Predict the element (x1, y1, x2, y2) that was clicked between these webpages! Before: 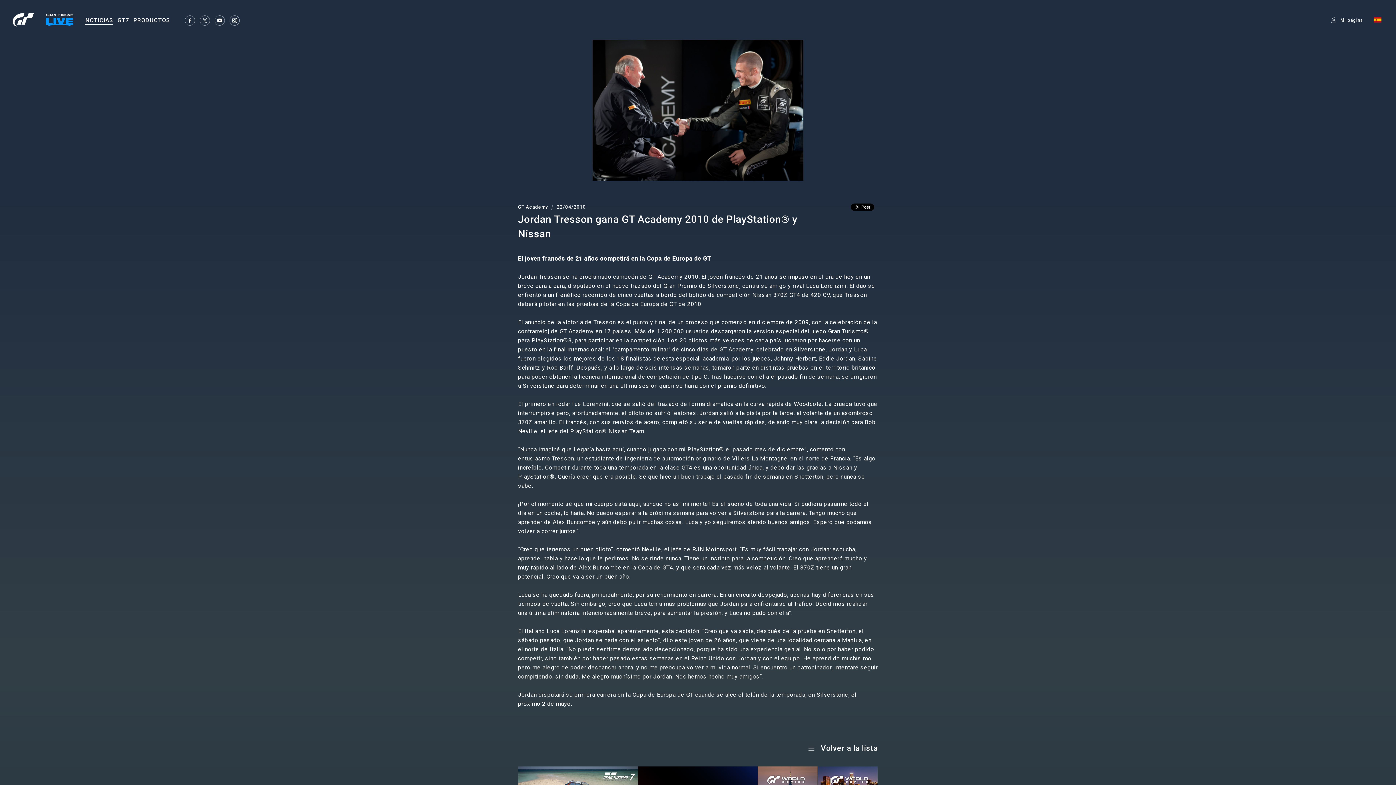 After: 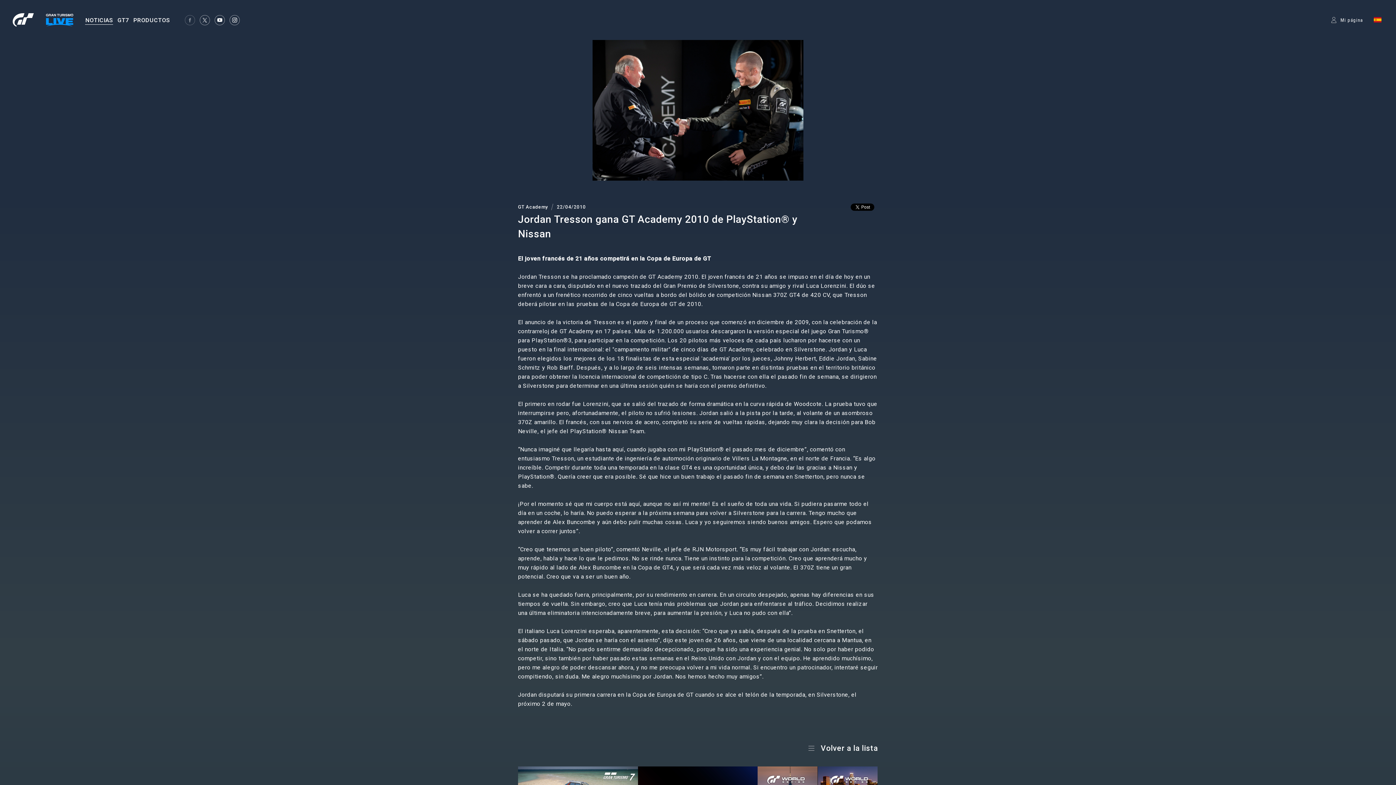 Action: bbox: (184, 20, 195, 26)